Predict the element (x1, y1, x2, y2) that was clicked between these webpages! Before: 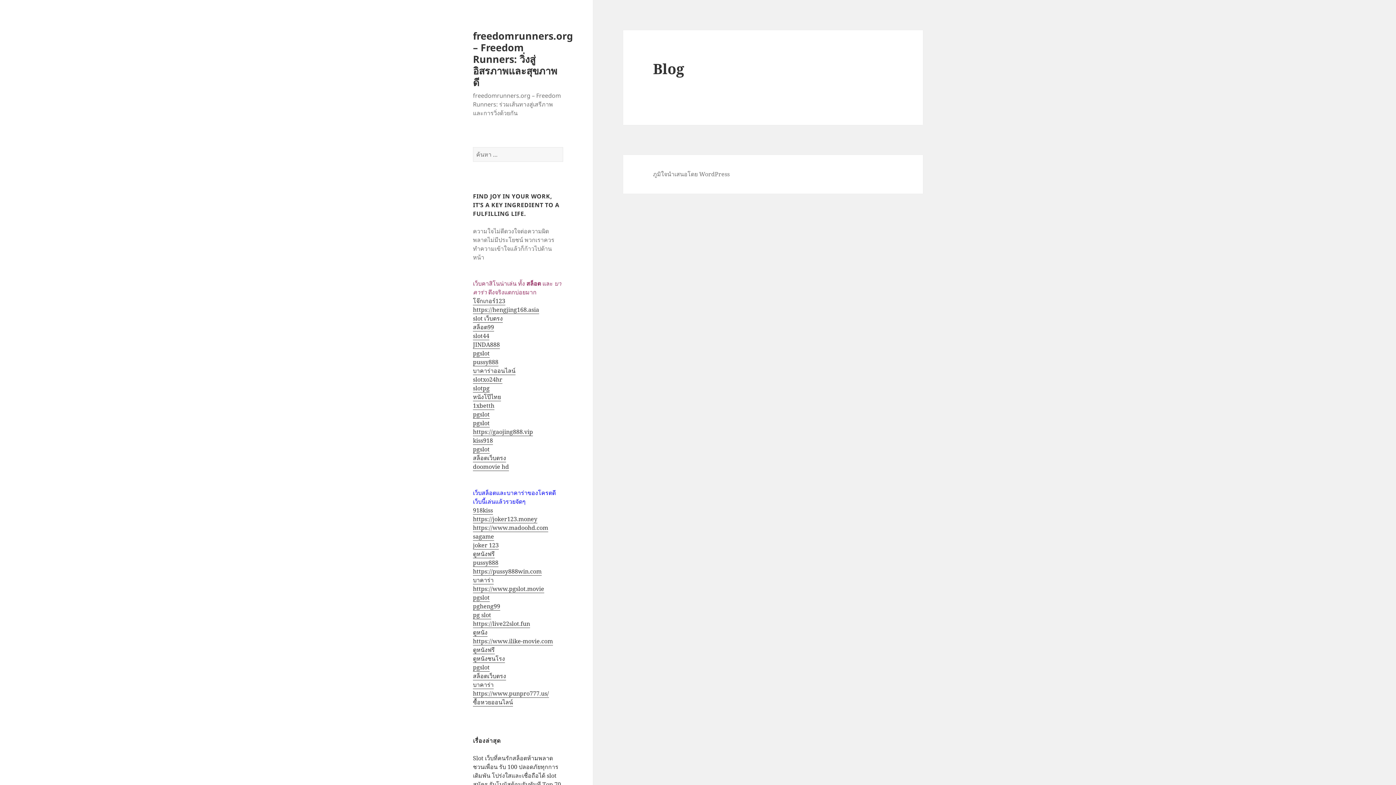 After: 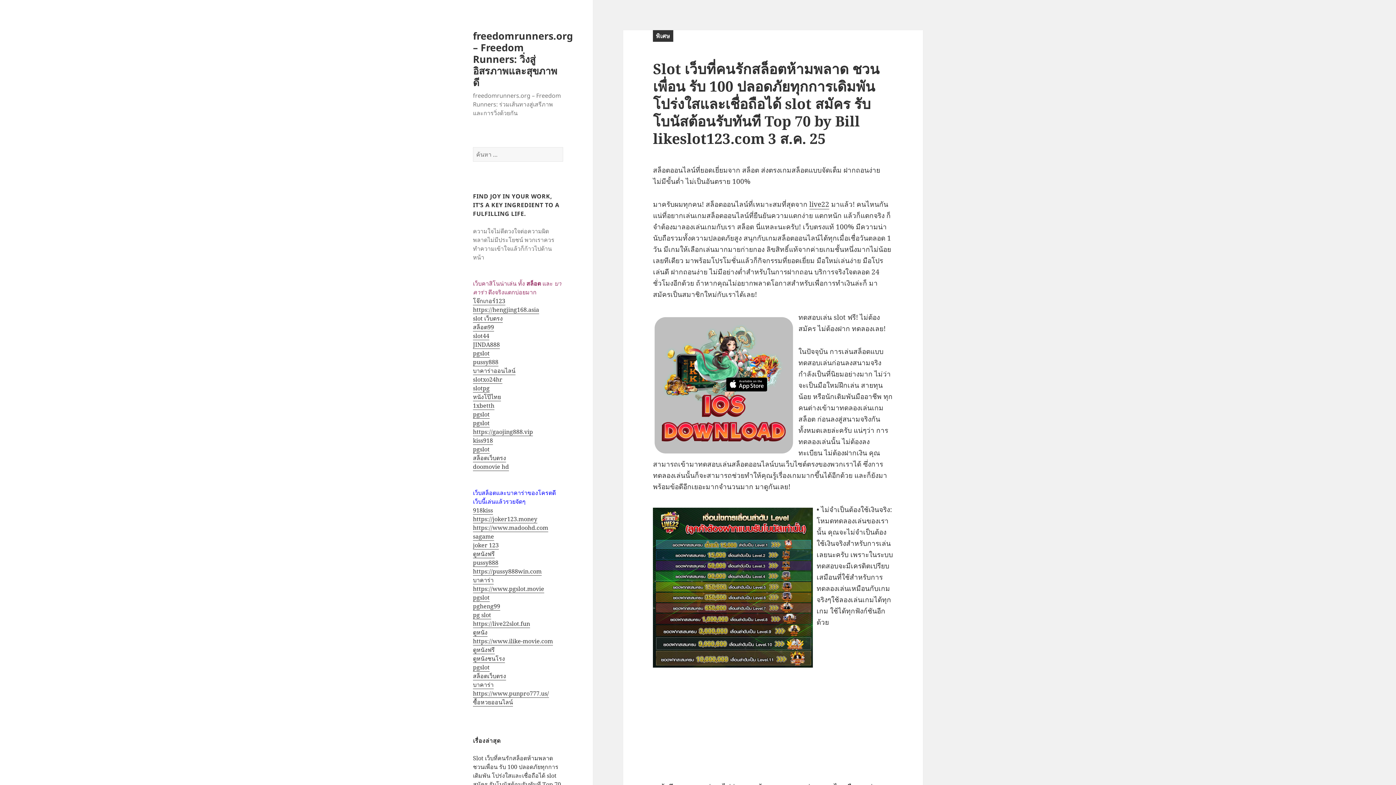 Action: bbox: (473, 28, 573, 88) label: freedomrunners.org – Freedom Runners: วิ่งสู่อิสรภาพและสุขภาพดี